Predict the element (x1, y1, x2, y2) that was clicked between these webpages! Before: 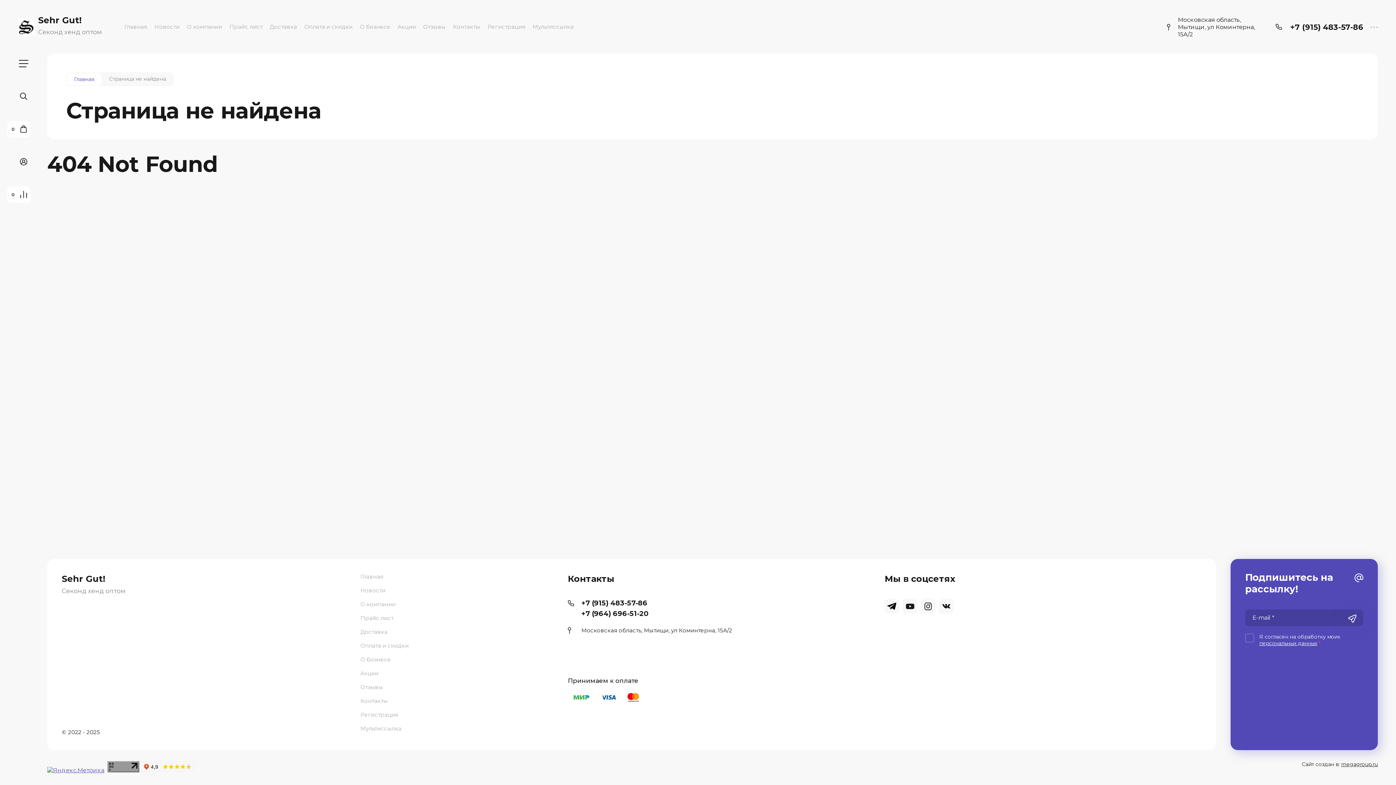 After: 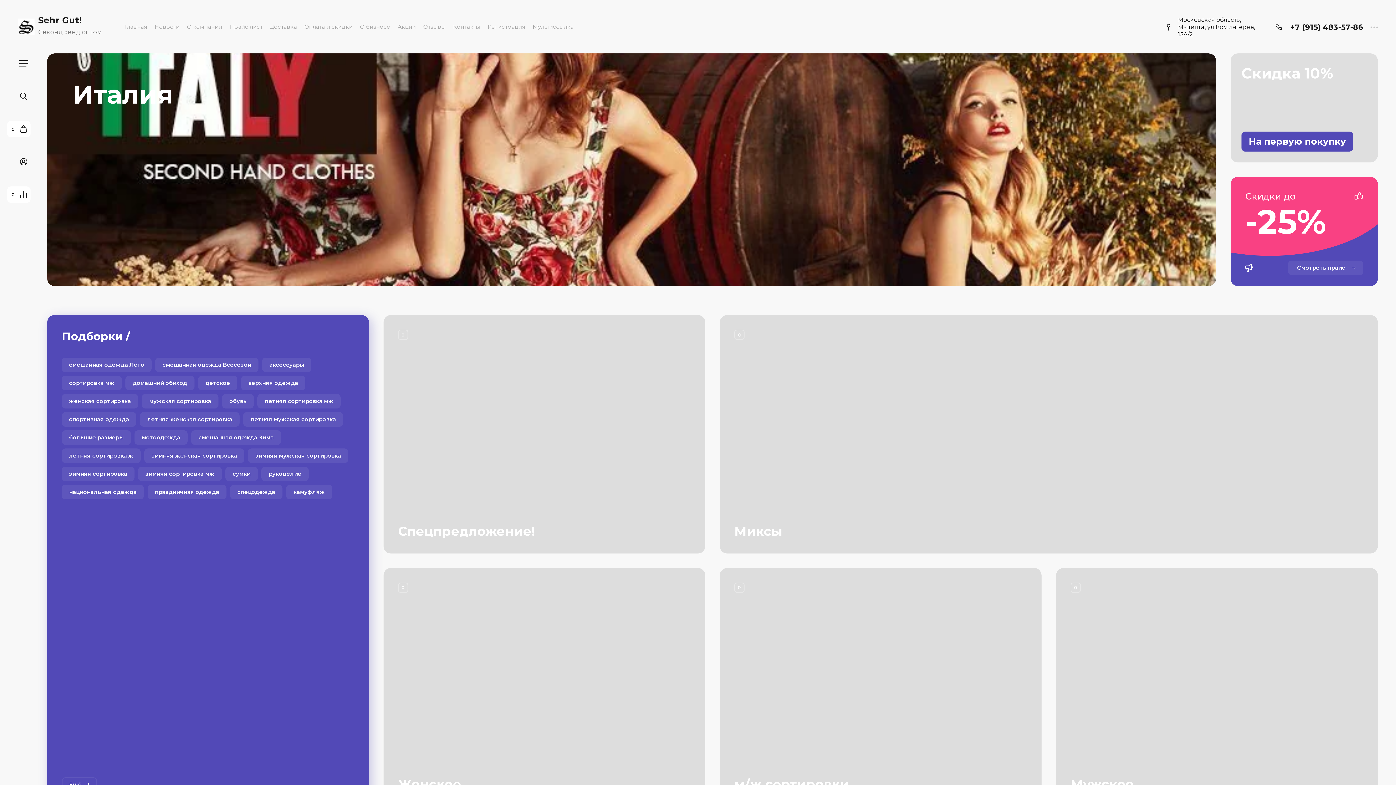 Action: label: Главная bbox: (360, 573, 560, 584)